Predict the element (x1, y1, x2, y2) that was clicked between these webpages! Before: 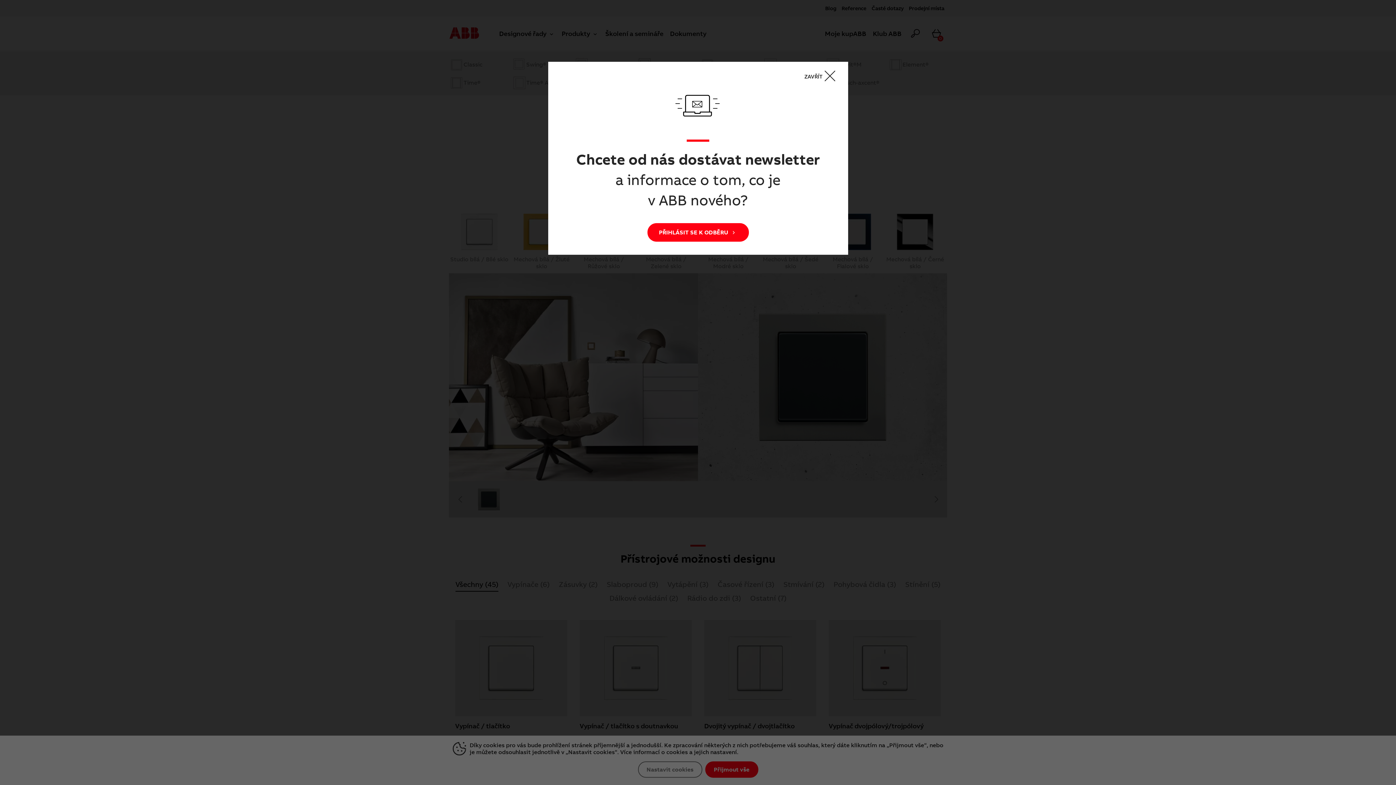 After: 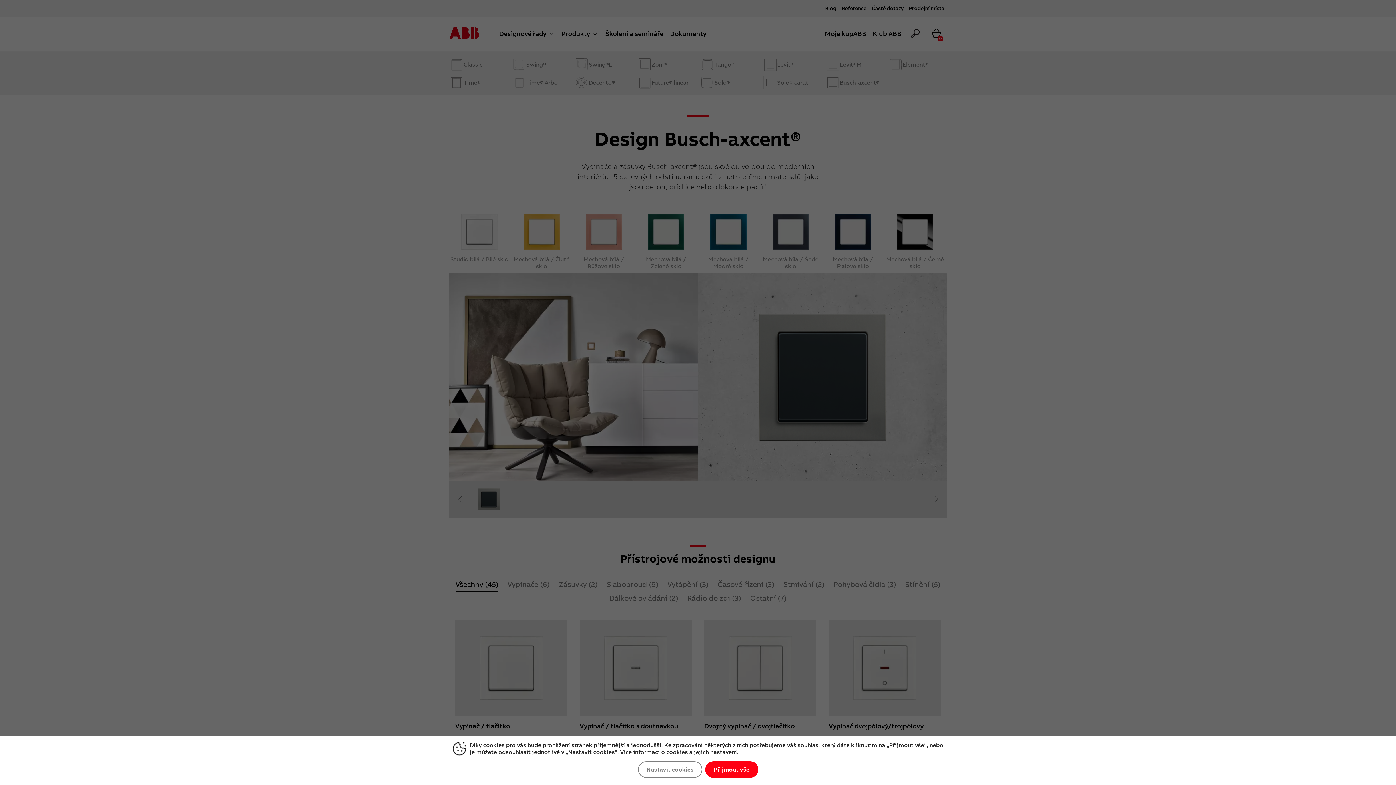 Action: label: ZAVŘÍT bbox: (799, 61, 848, 91)